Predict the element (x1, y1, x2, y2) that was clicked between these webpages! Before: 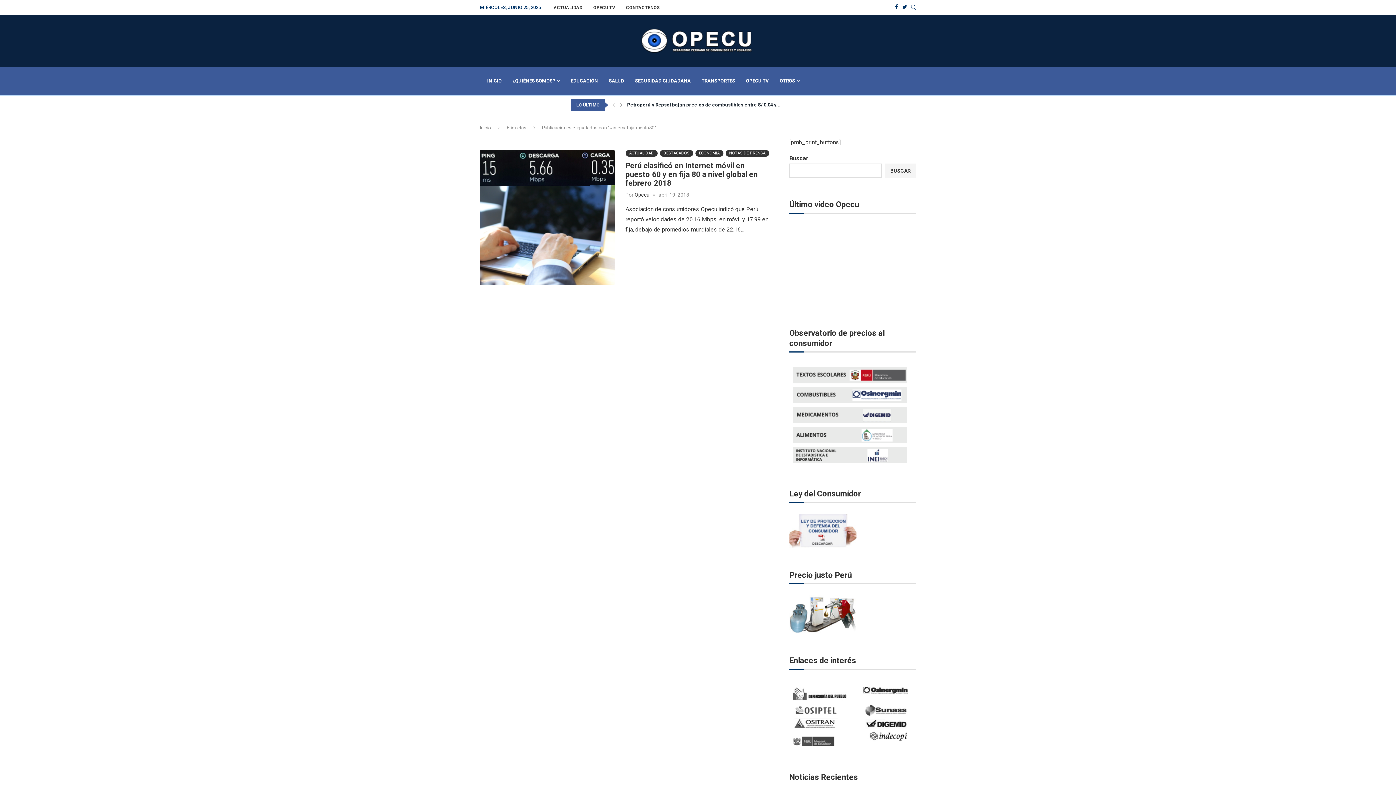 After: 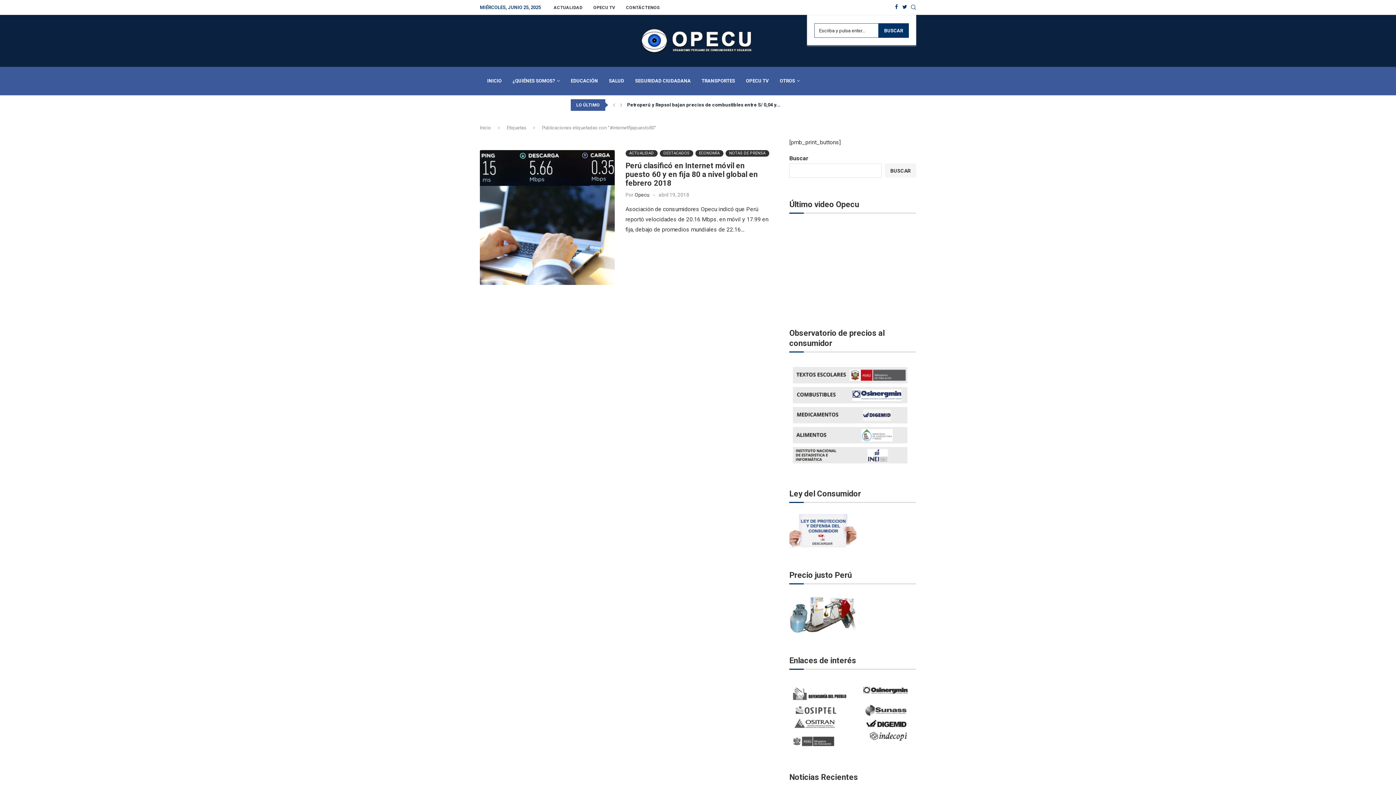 Action: bbox: (911, 4, 916, 10)